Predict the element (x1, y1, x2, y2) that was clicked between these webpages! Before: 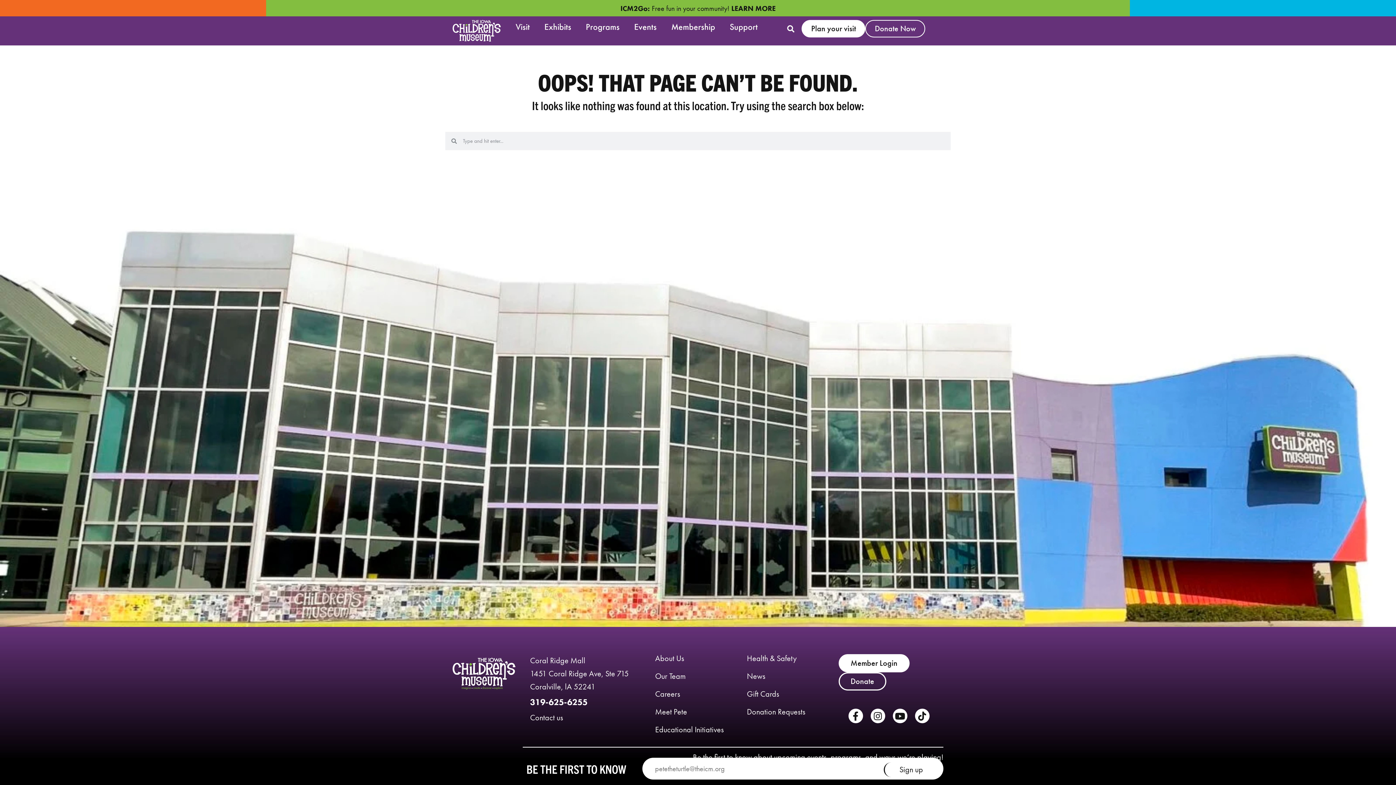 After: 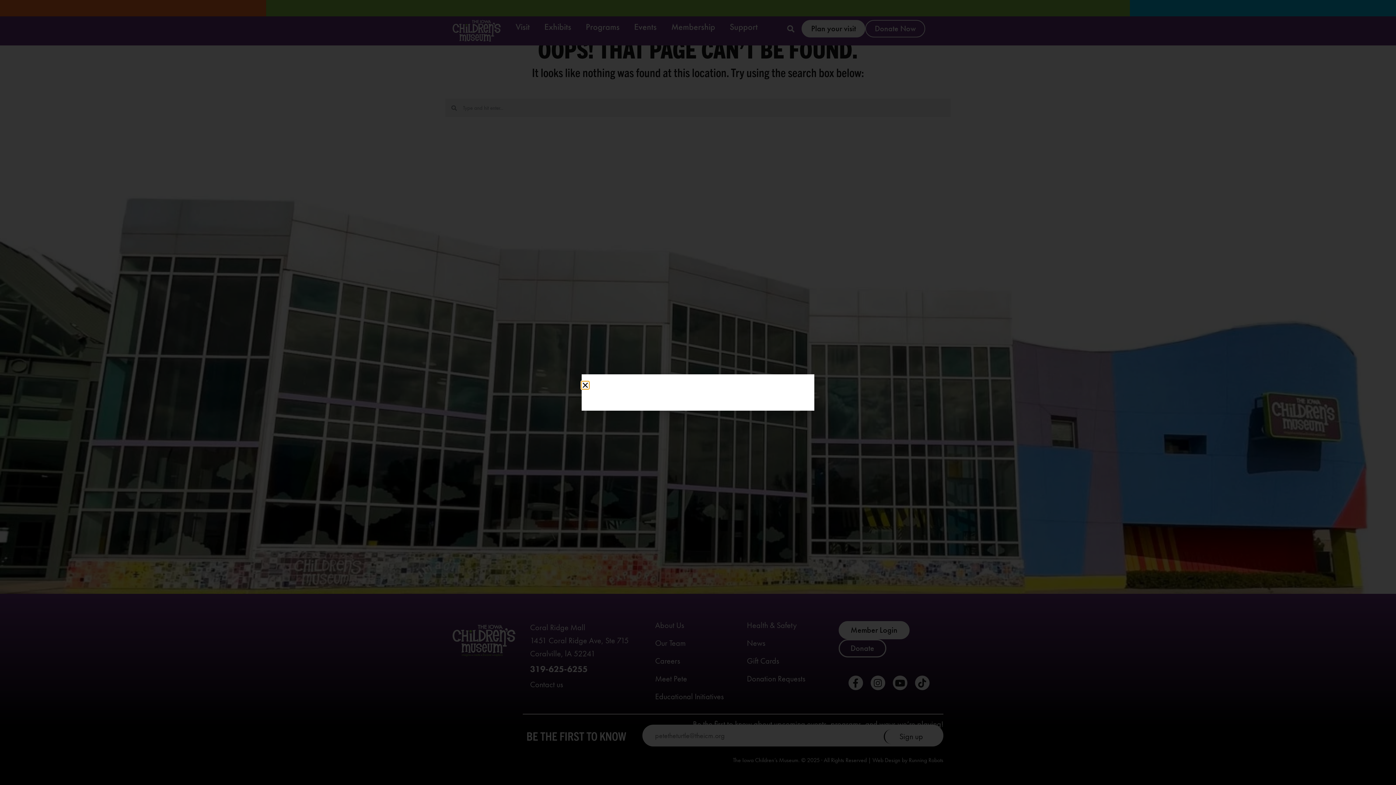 Action: label: Donate Now bbox: (865, 20, 925, 37)